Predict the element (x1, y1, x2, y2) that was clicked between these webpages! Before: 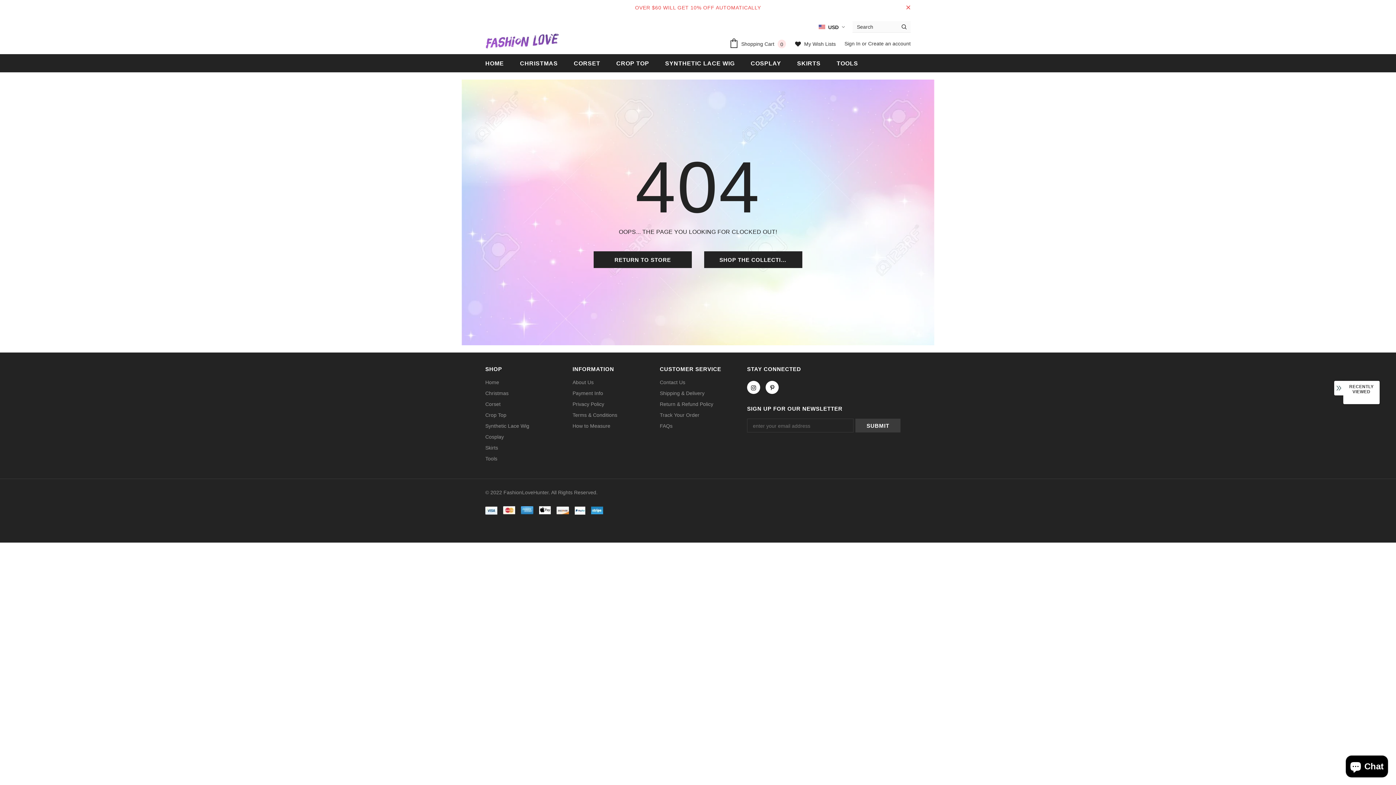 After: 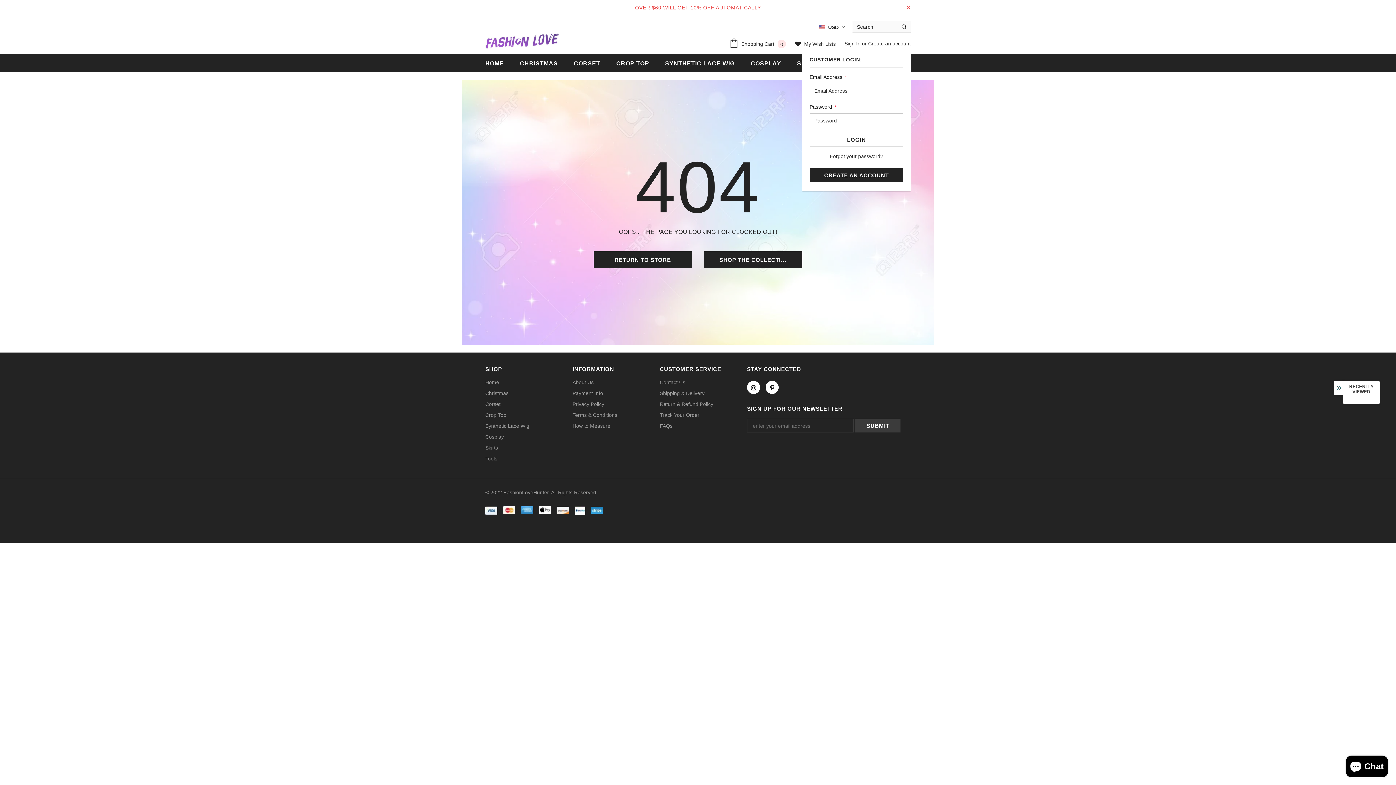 Action: bbox: (844, 40, 862, 46) label: Sign In 